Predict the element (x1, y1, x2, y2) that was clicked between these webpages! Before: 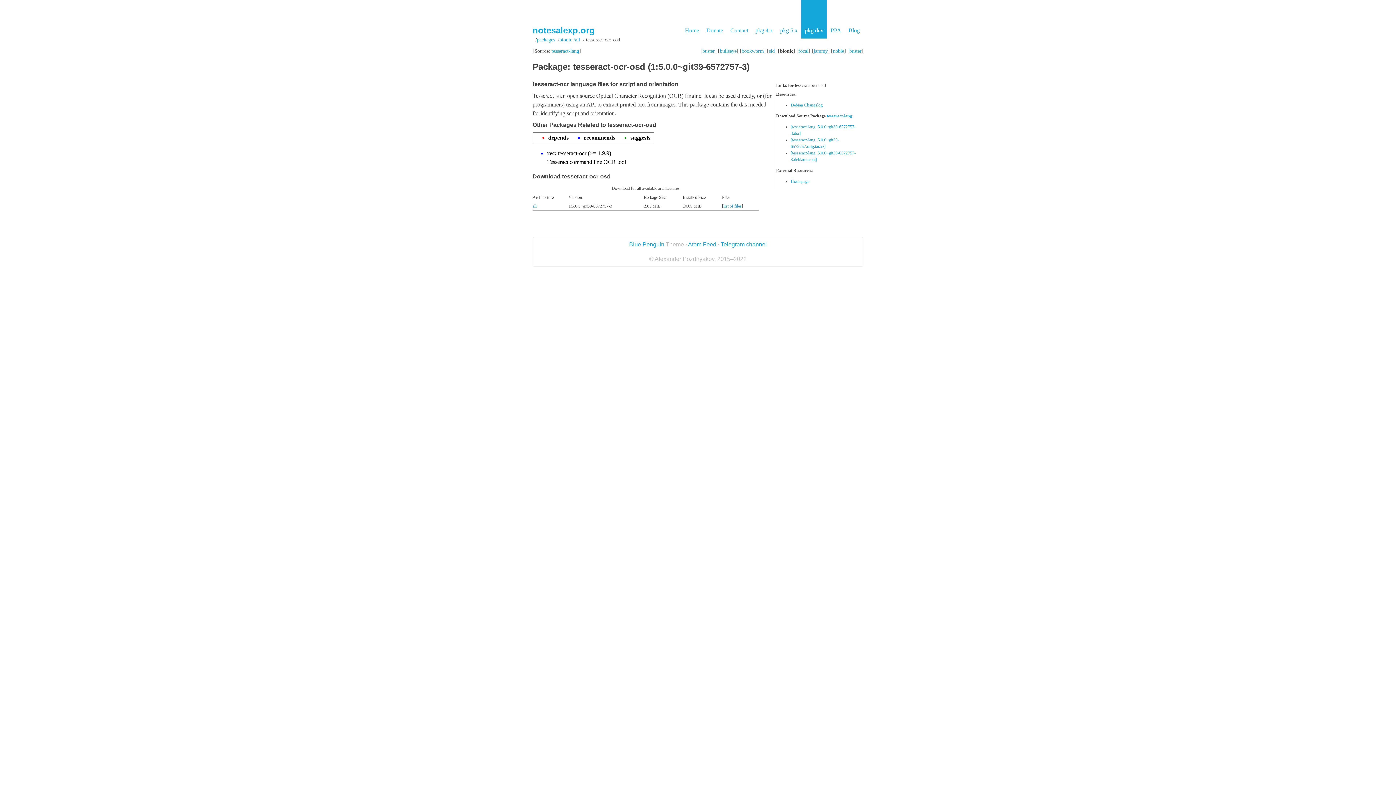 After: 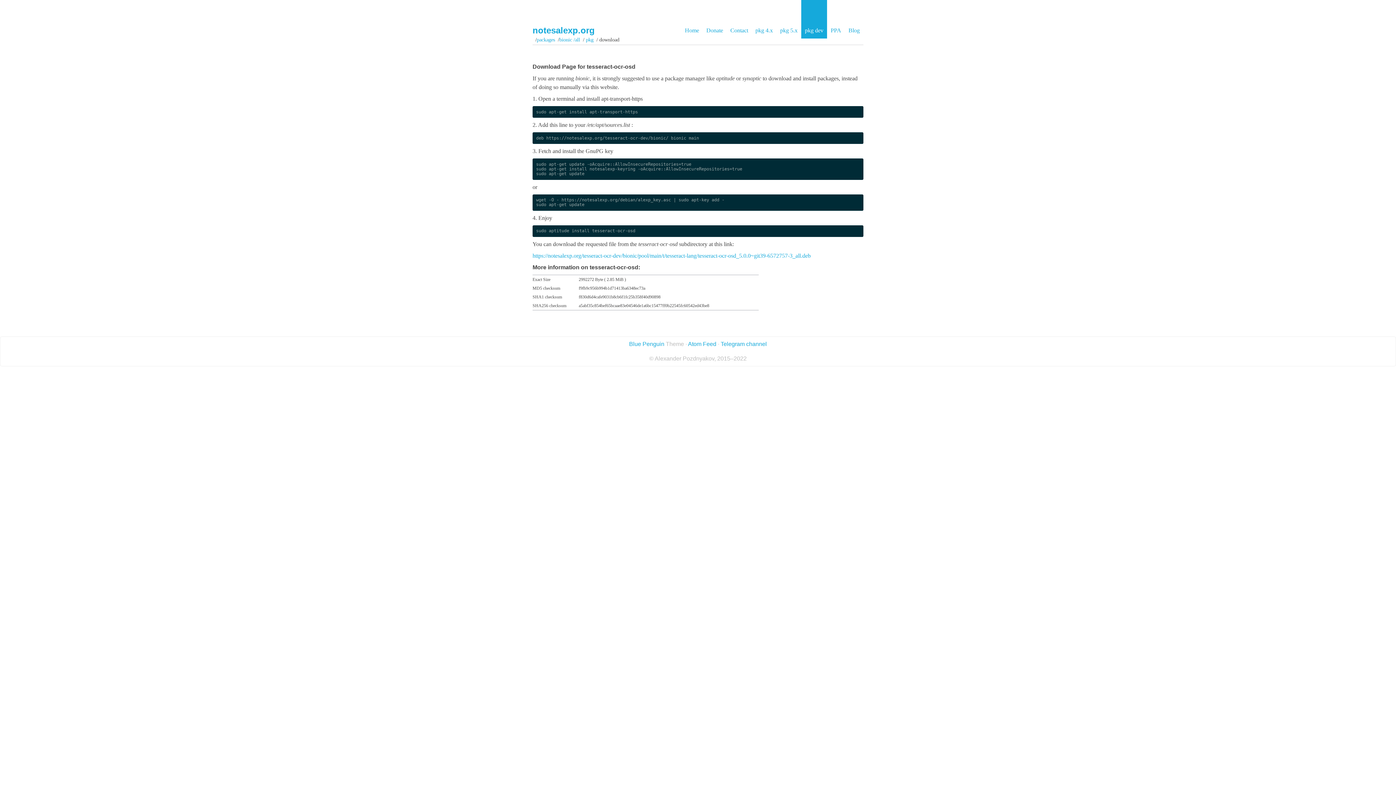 Action: label: all bbox: (532, 203, 536, 208)